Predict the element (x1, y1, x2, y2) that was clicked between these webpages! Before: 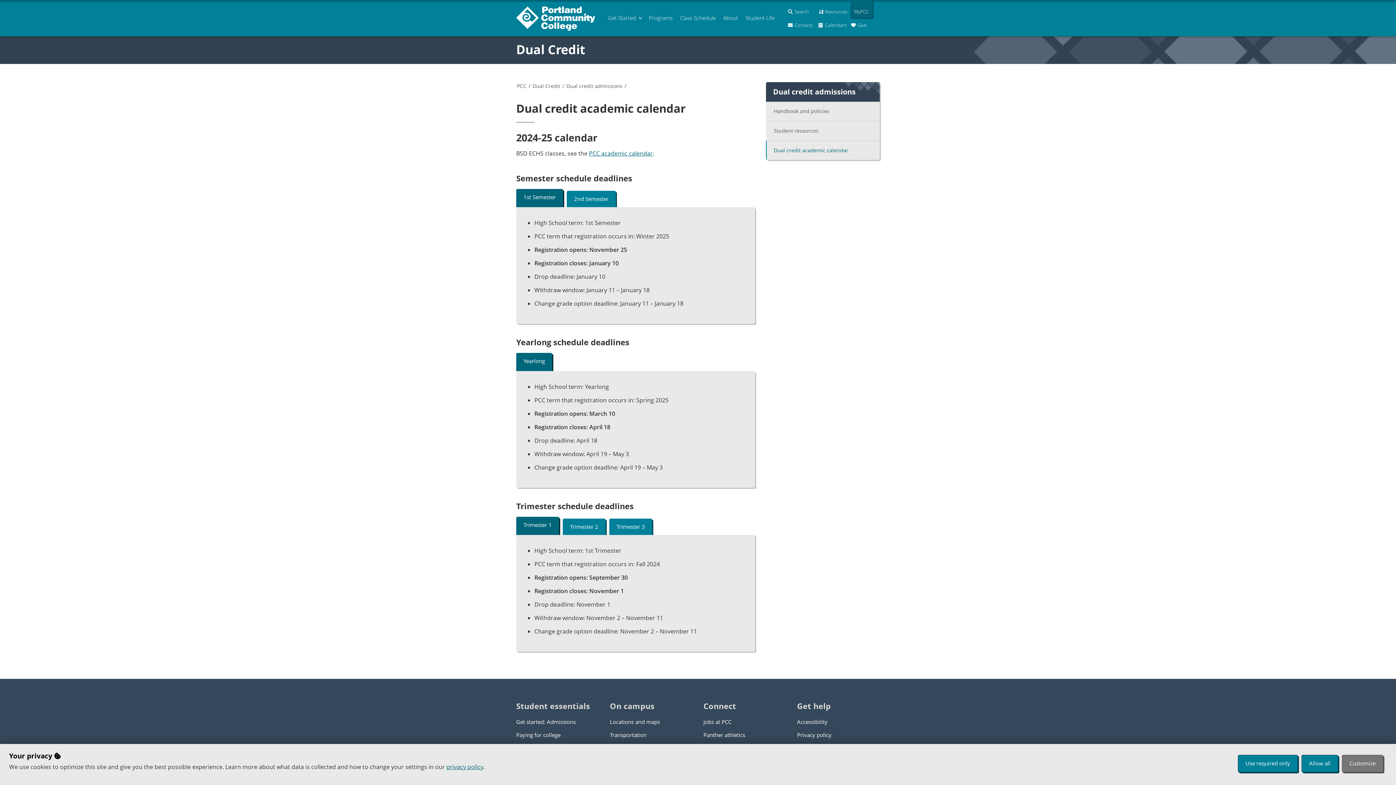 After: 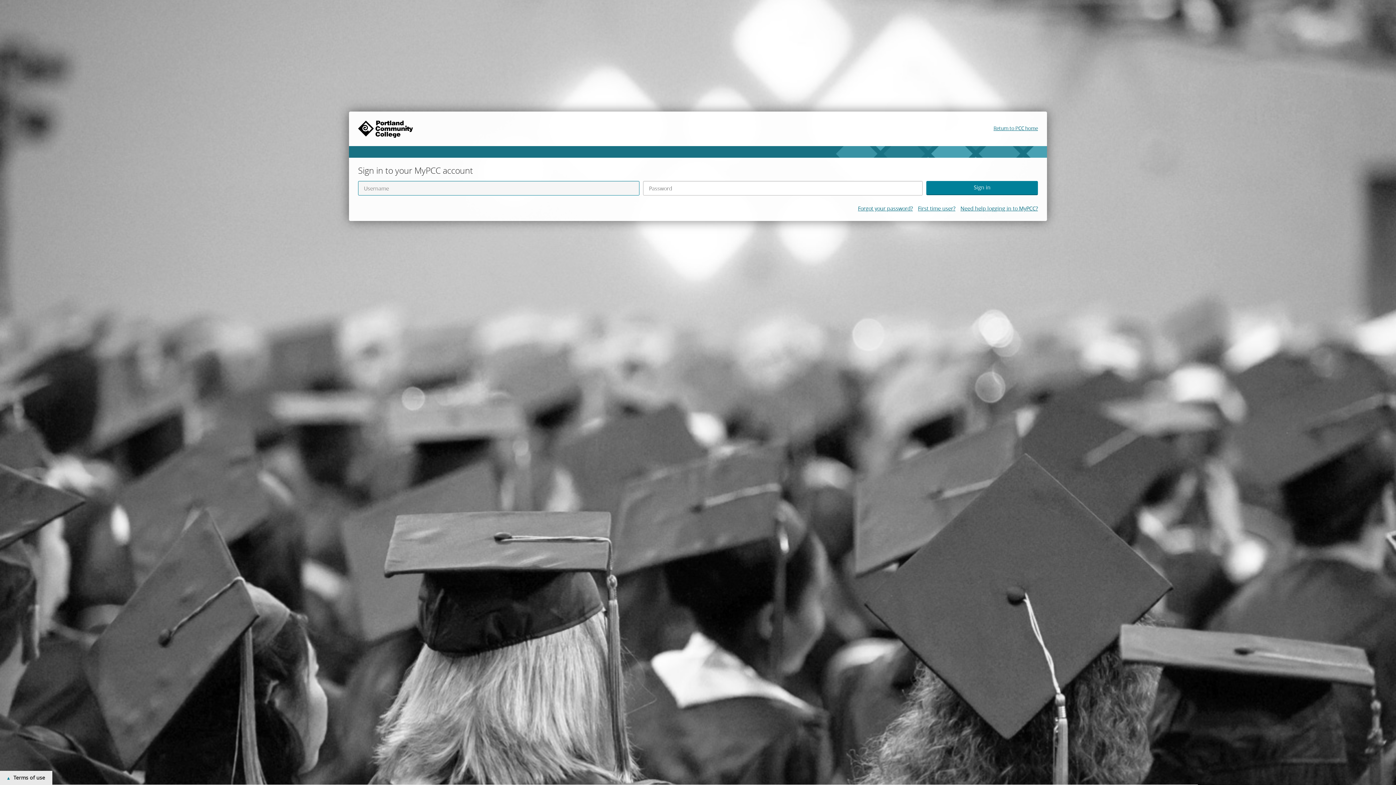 Action: label: Log in to
MyPCC bbox: (850, -1, 872, 17)